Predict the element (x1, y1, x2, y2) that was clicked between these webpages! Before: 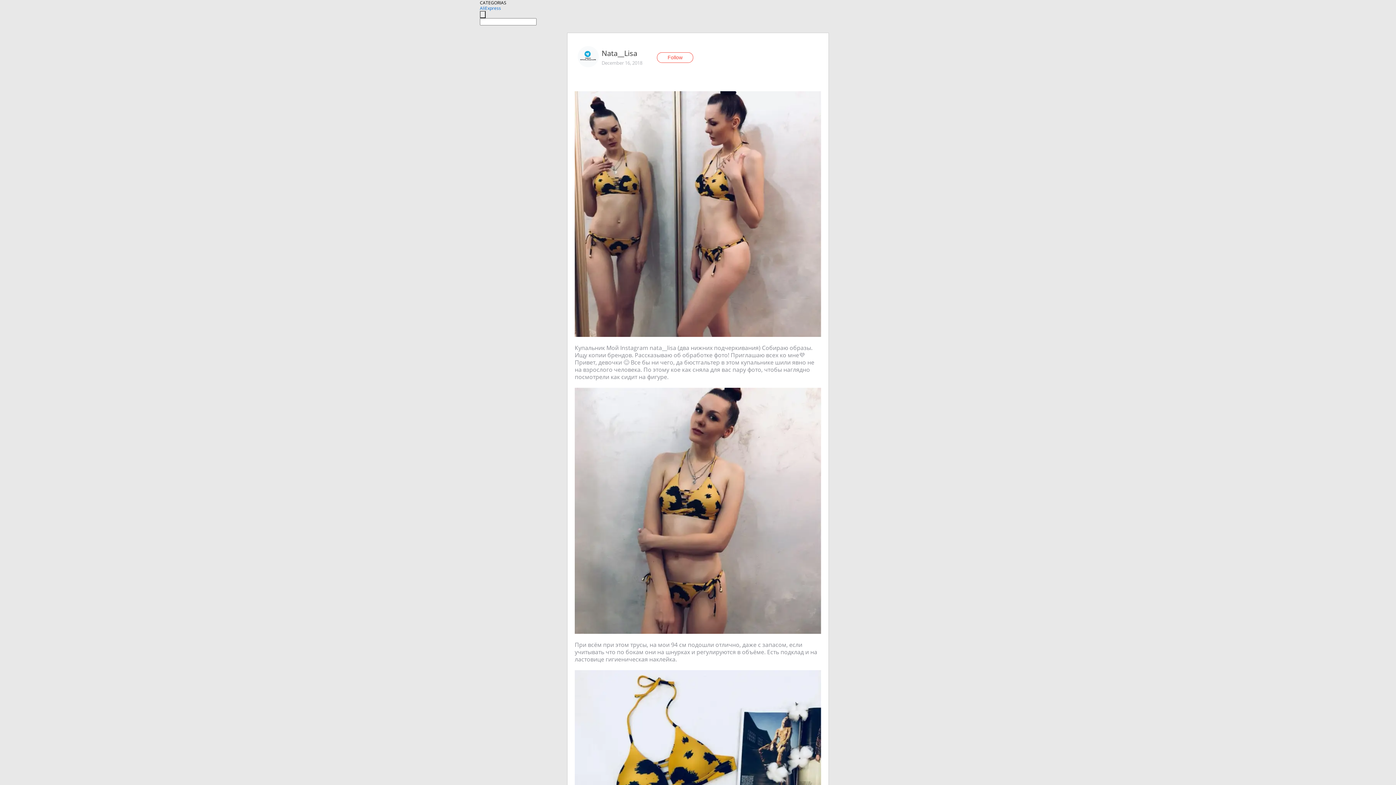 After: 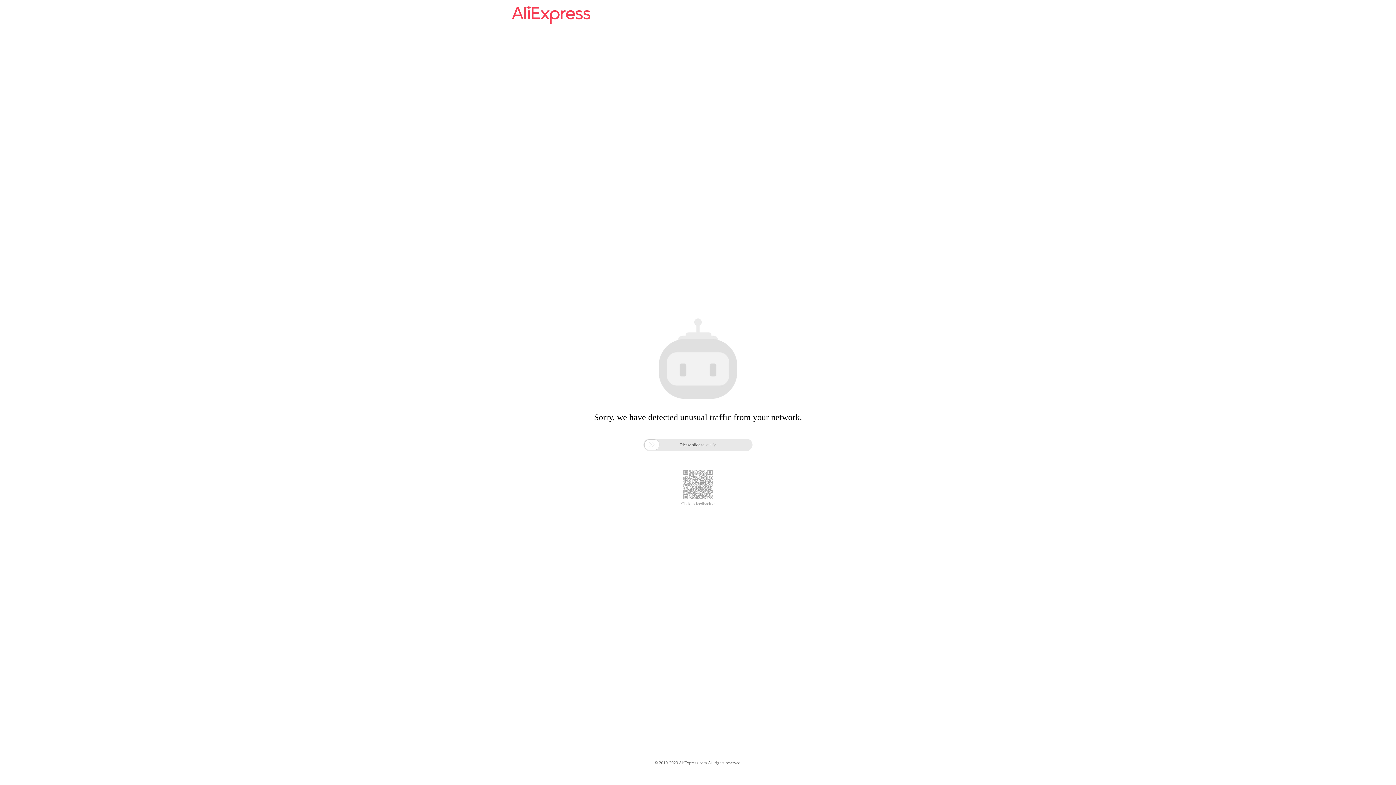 Action: label: AliExpress bbox: (480, 5, 501, 11)